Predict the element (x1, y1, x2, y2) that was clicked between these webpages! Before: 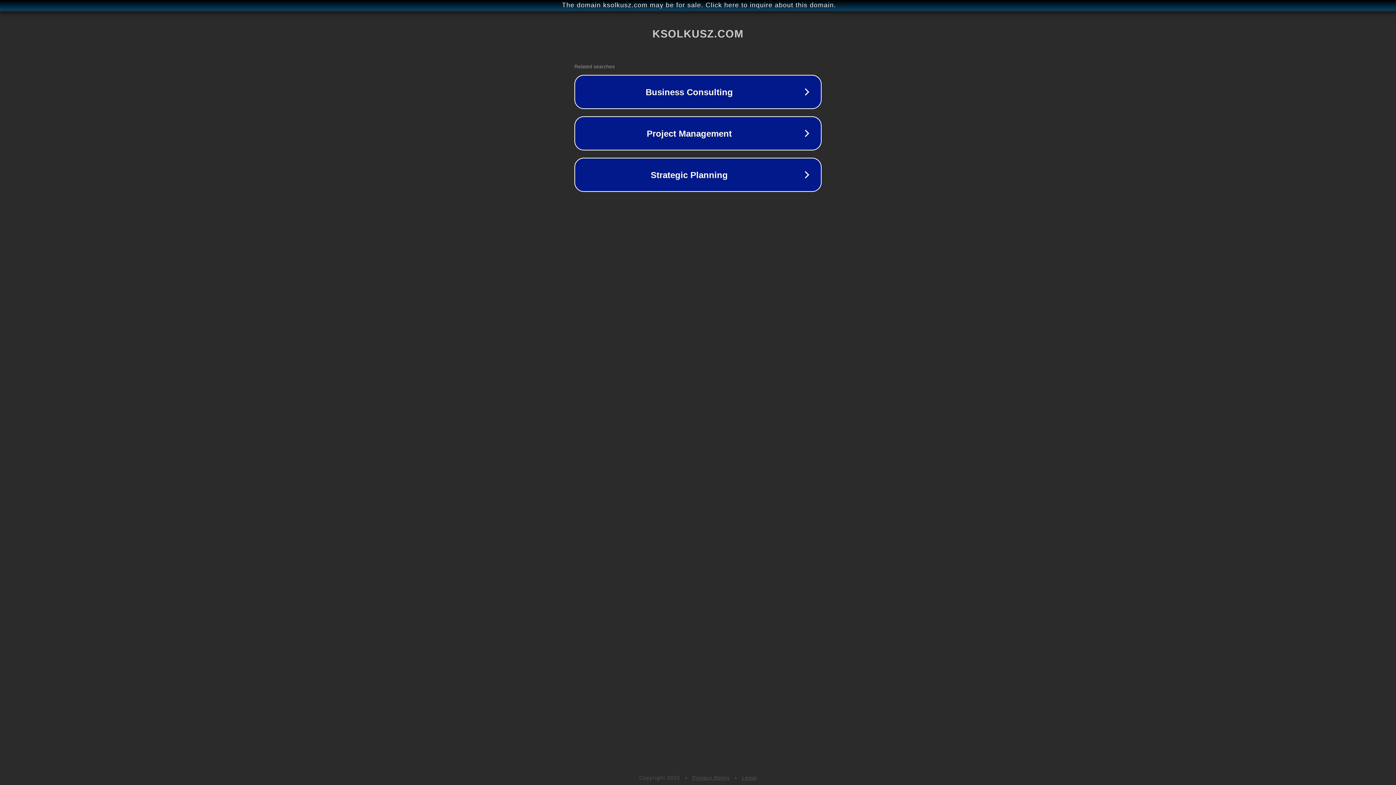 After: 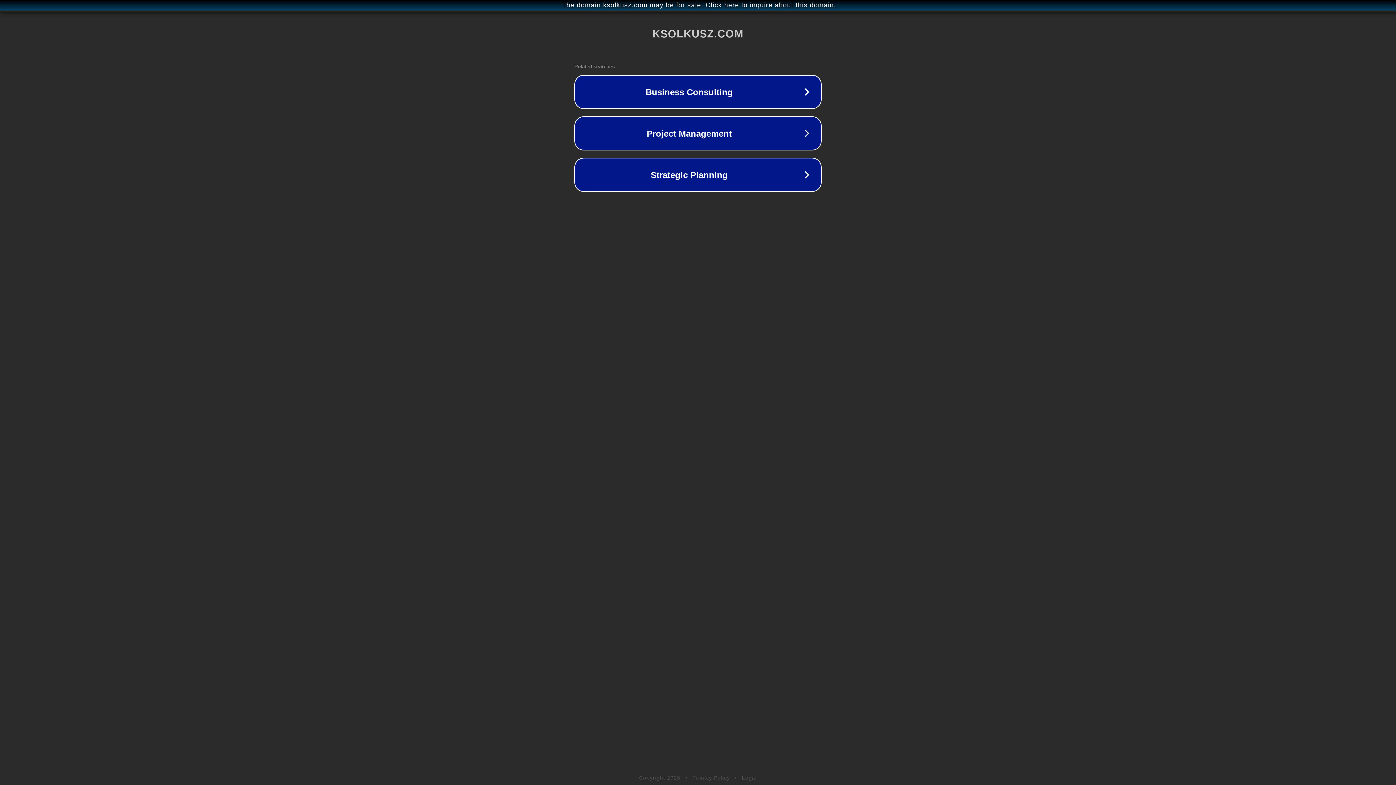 Action: label: Legal bbox: (742, 775, 757, 781)